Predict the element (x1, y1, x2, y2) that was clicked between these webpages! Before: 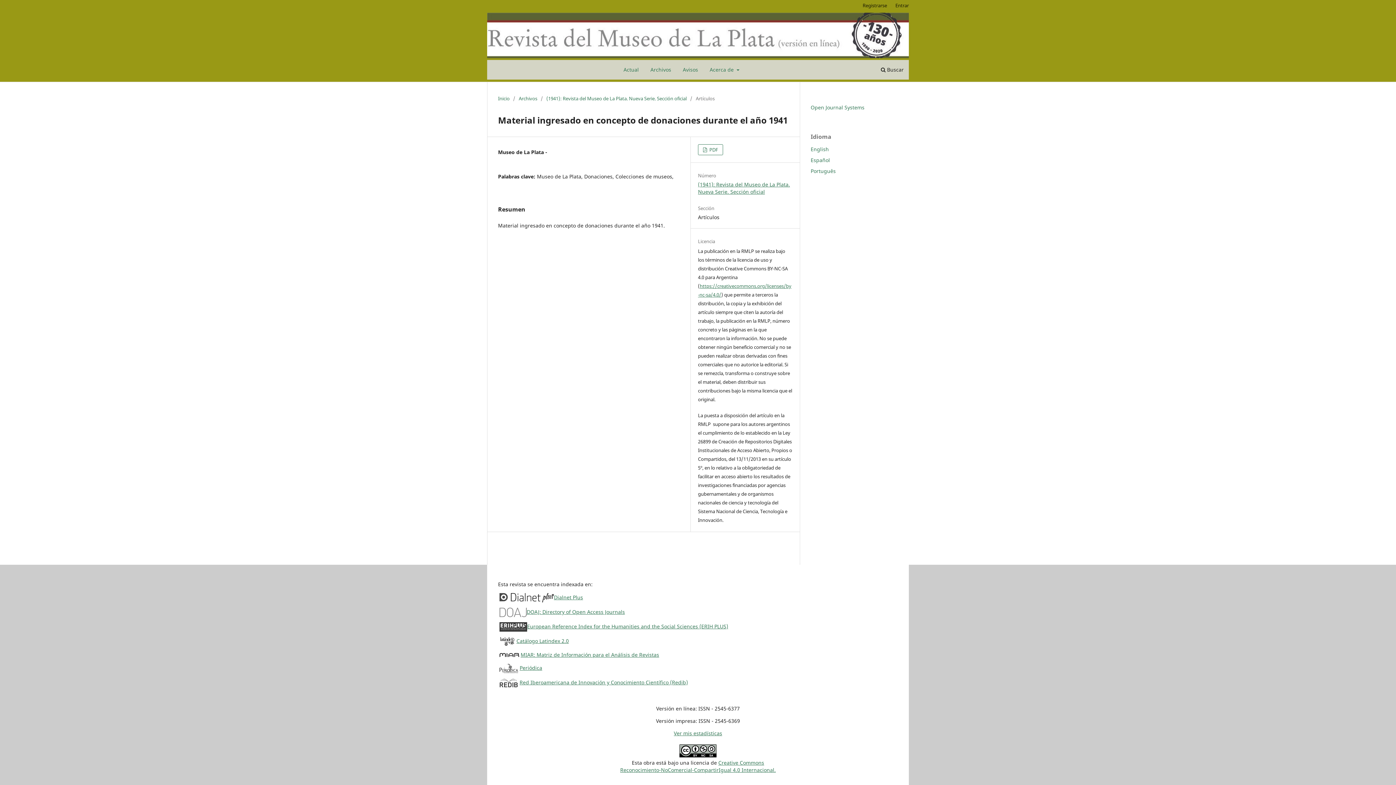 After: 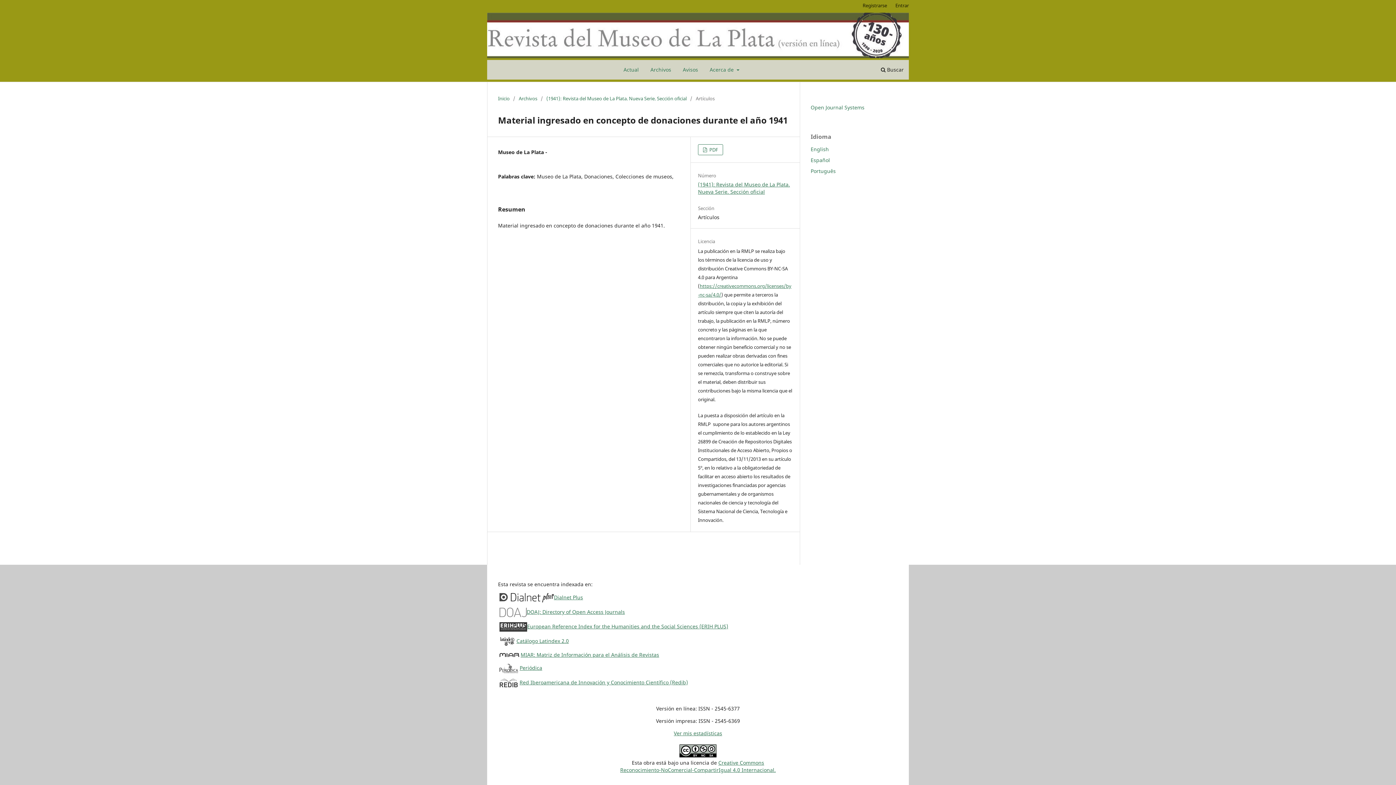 Action: bbox: (679, 752, 716, 759)